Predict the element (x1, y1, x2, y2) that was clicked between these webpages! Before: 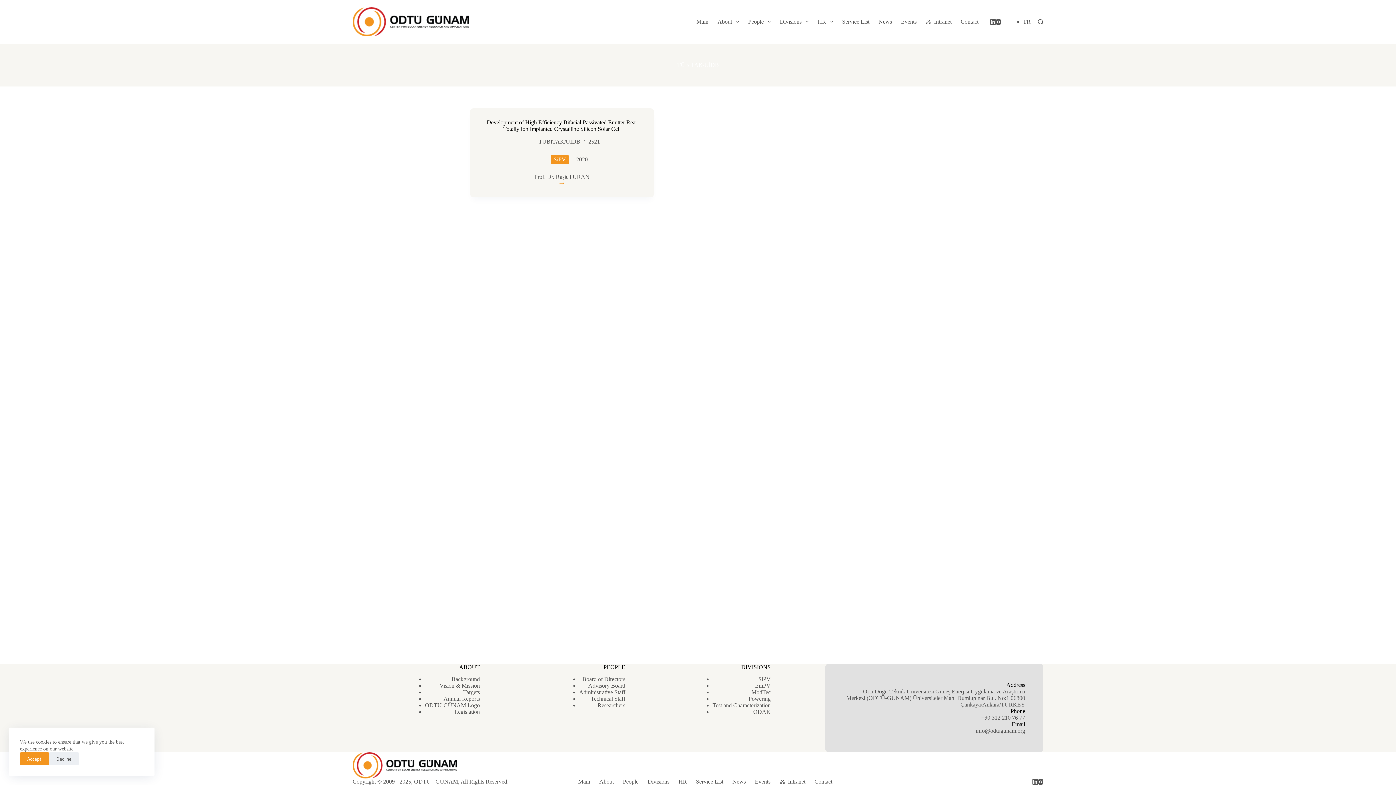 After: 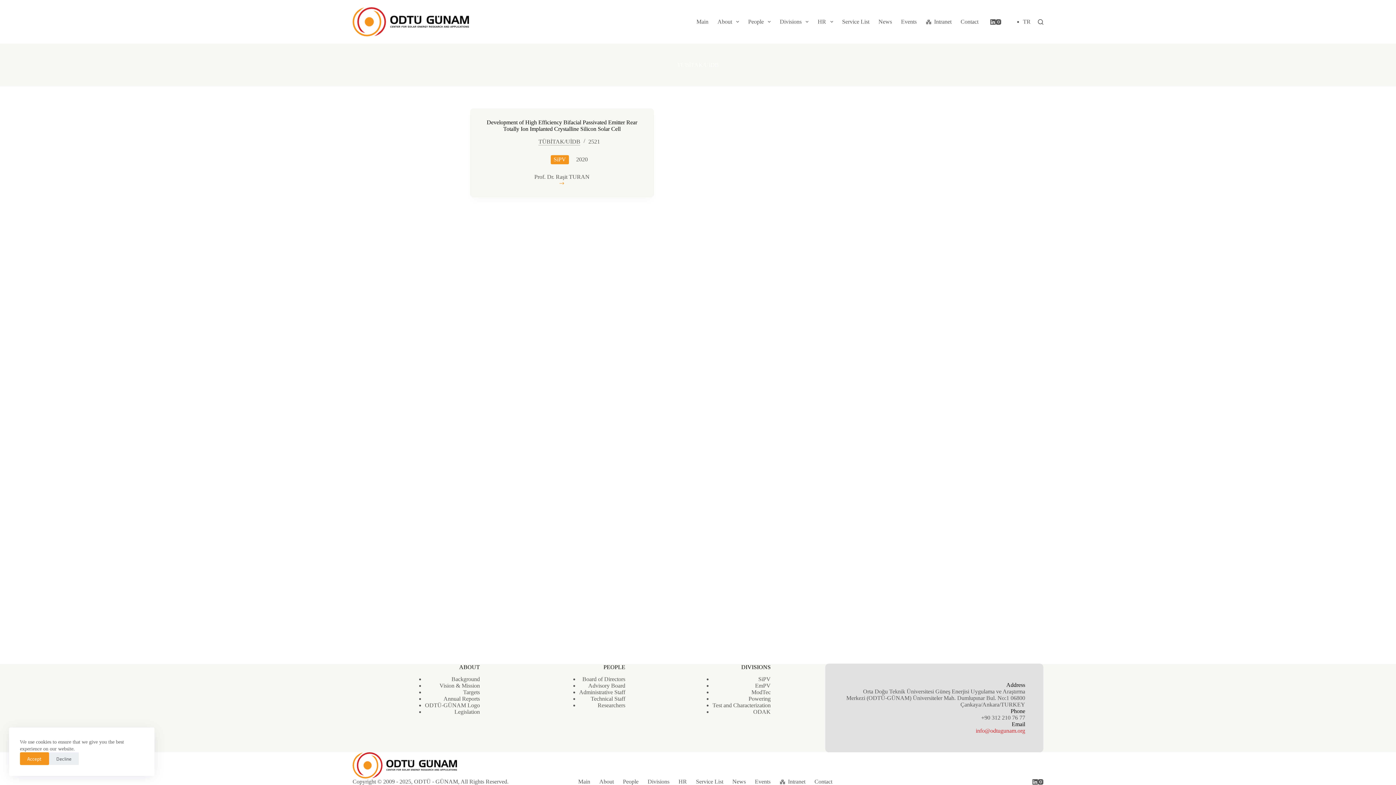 Action: label: info@odtugunam.org bbox: (976, 728, 1025, 734)